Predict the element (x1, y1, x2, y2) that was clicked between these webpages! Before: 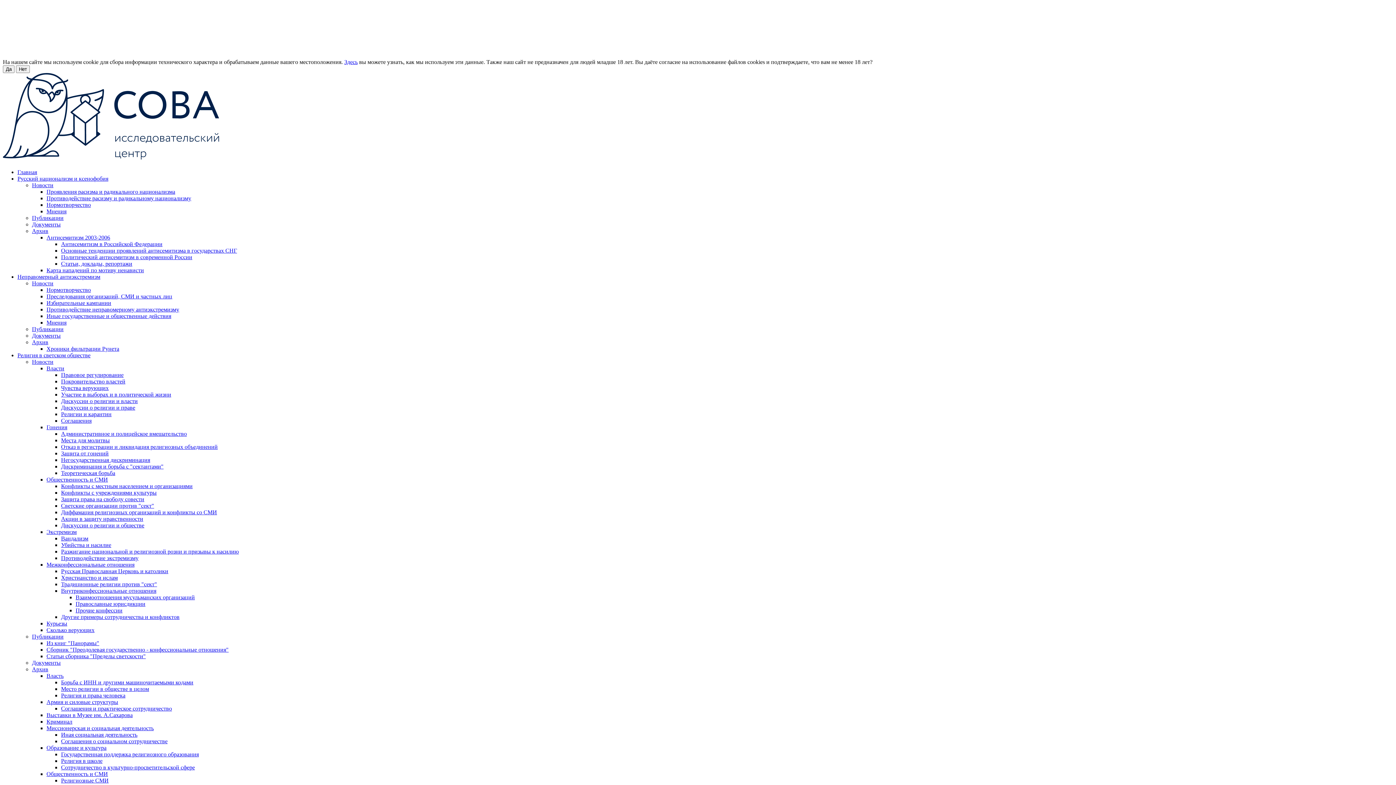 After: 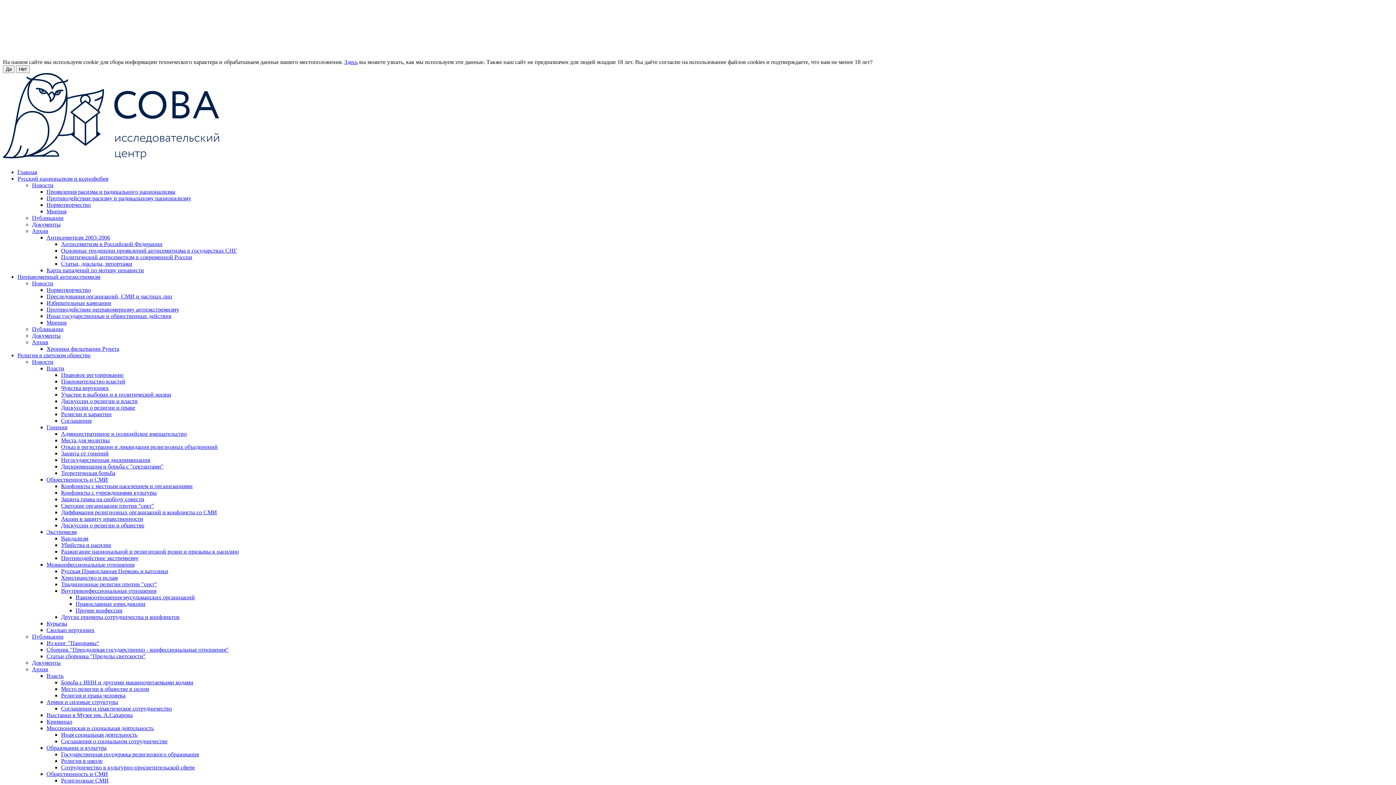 Action: bbox: (61, 463, 163, 469) label: Дискриминация и борьба с "сектантами"